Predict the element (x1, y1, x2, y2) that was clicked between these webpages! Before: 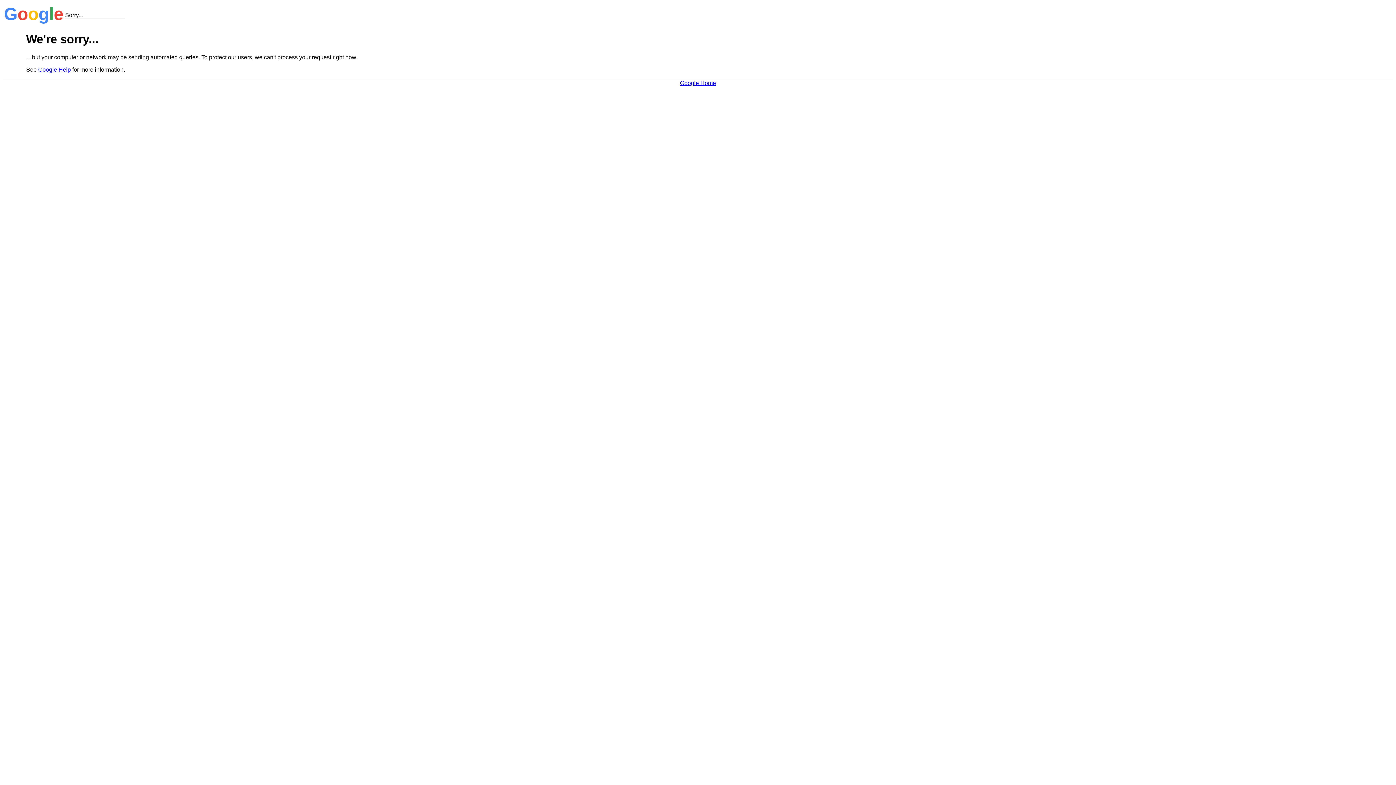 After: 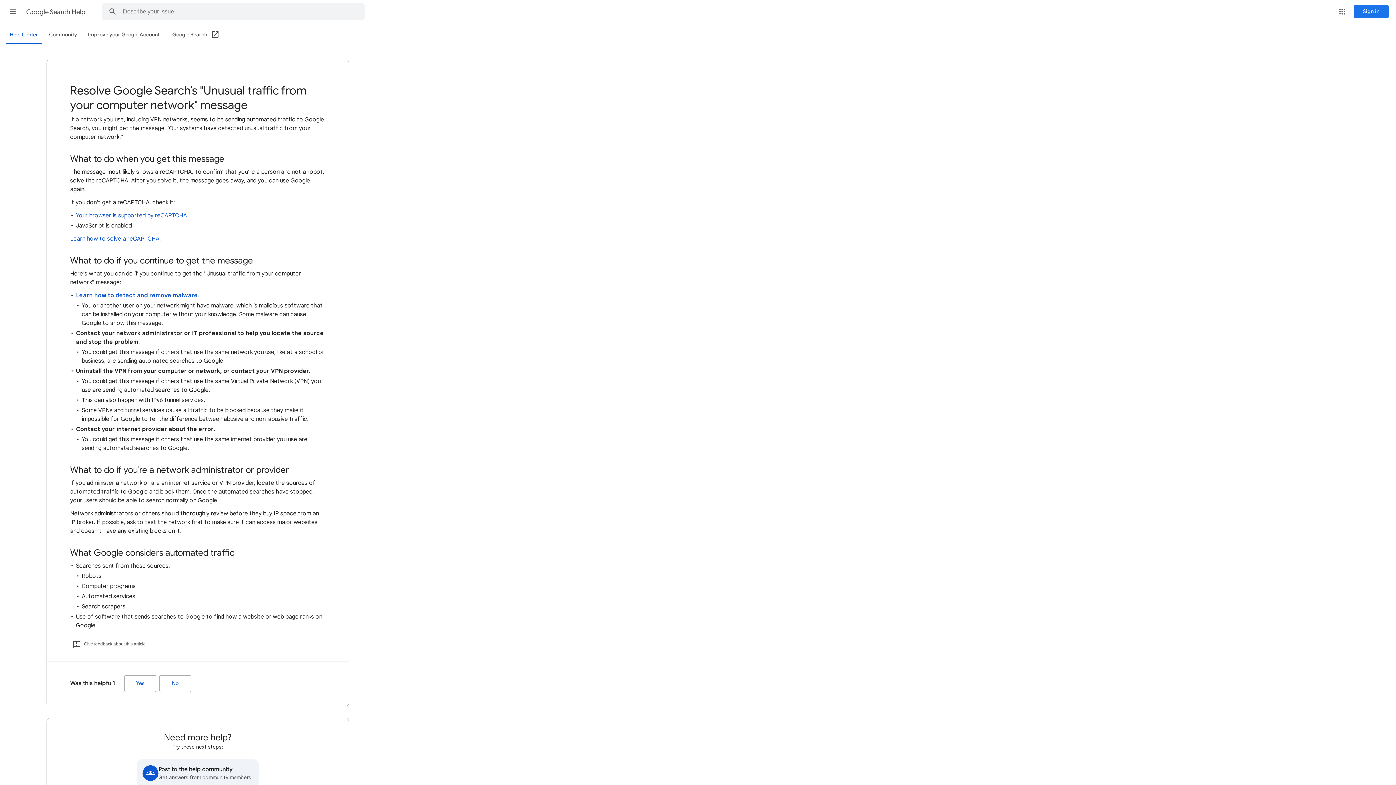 Action: bbox: (38, 66, 70, 72) label: Google Help